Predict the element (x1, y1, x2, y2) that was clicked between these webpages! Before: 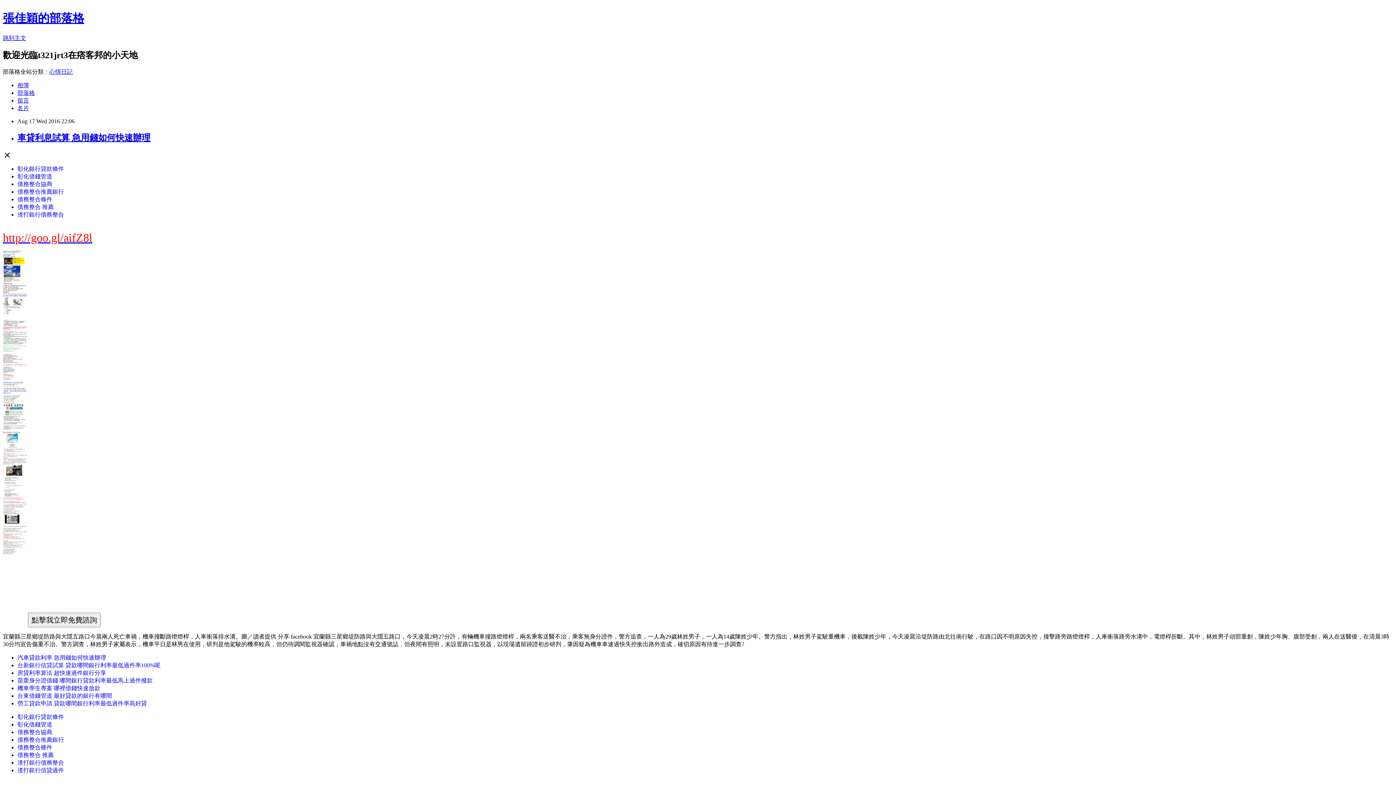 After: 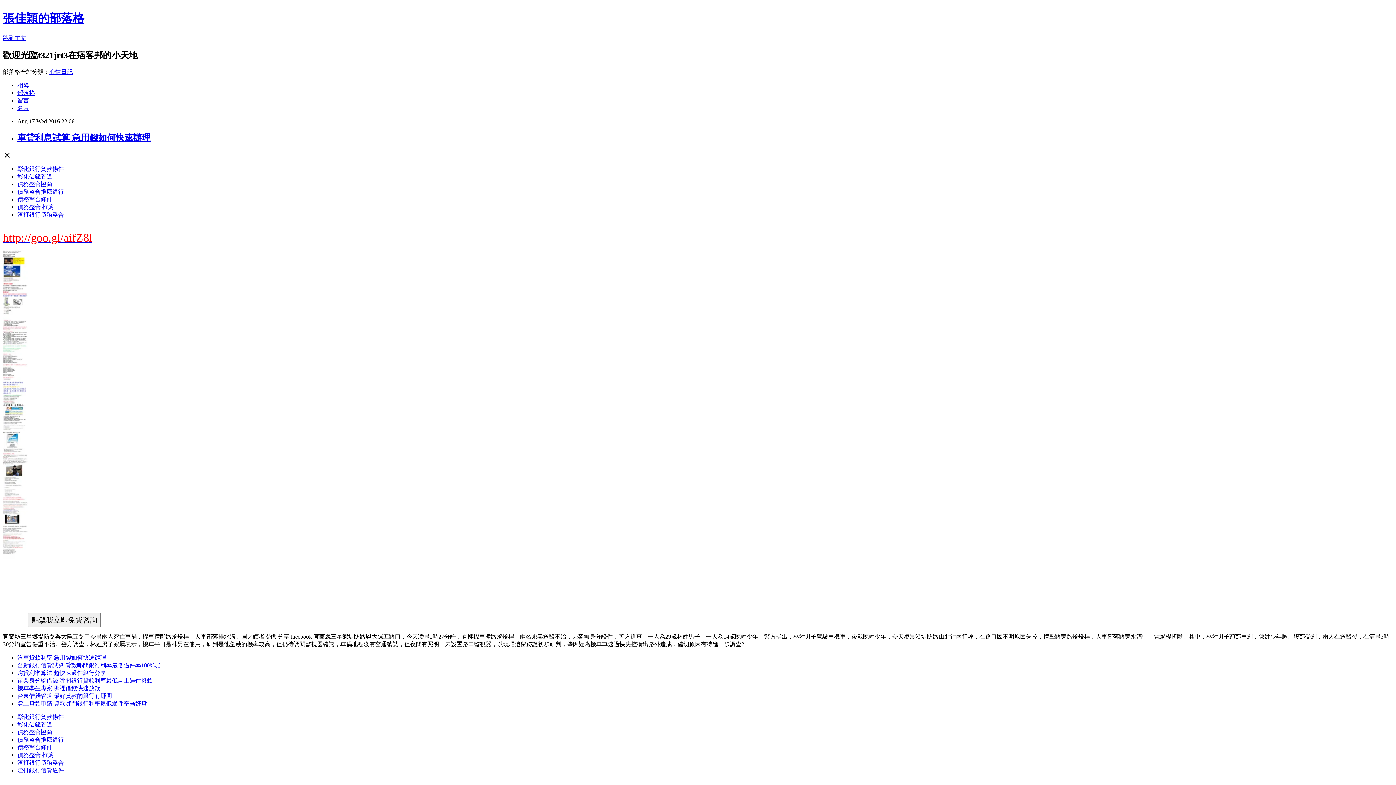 Action: bbox: (17, 188, 64, 194) label: 債務整合推薦銀行